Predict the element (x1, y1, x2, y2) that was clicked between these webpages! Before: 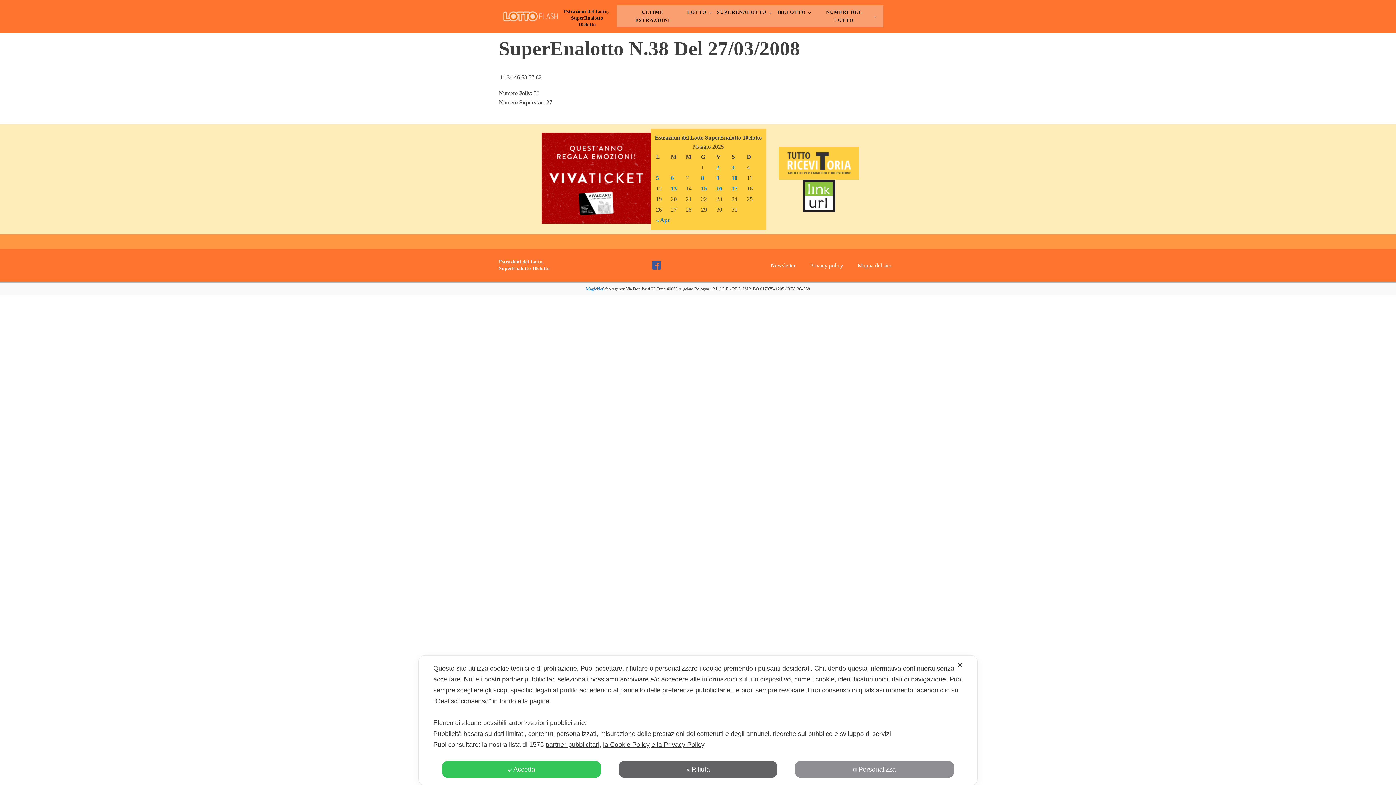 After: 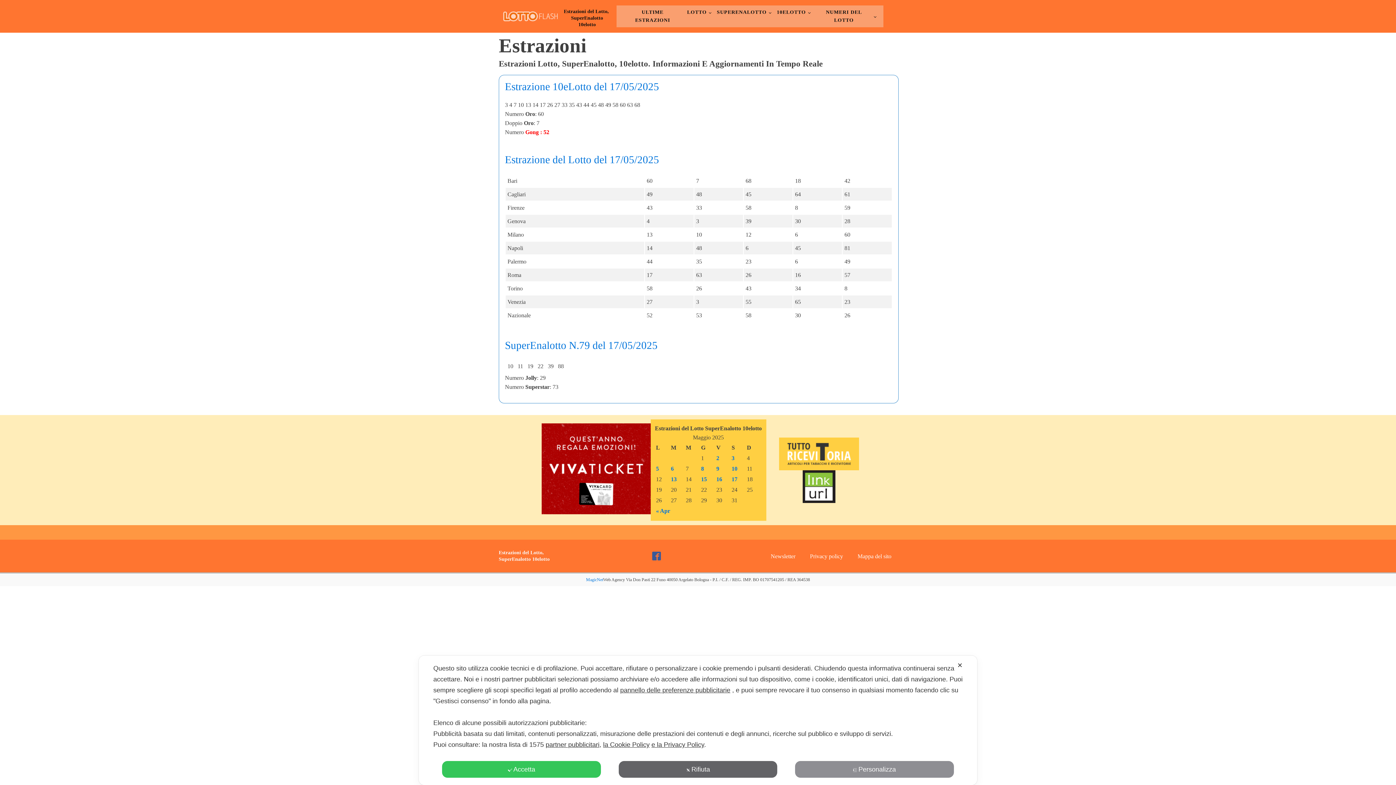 Action: bbox: (731, 185, 737, 191) label: 17